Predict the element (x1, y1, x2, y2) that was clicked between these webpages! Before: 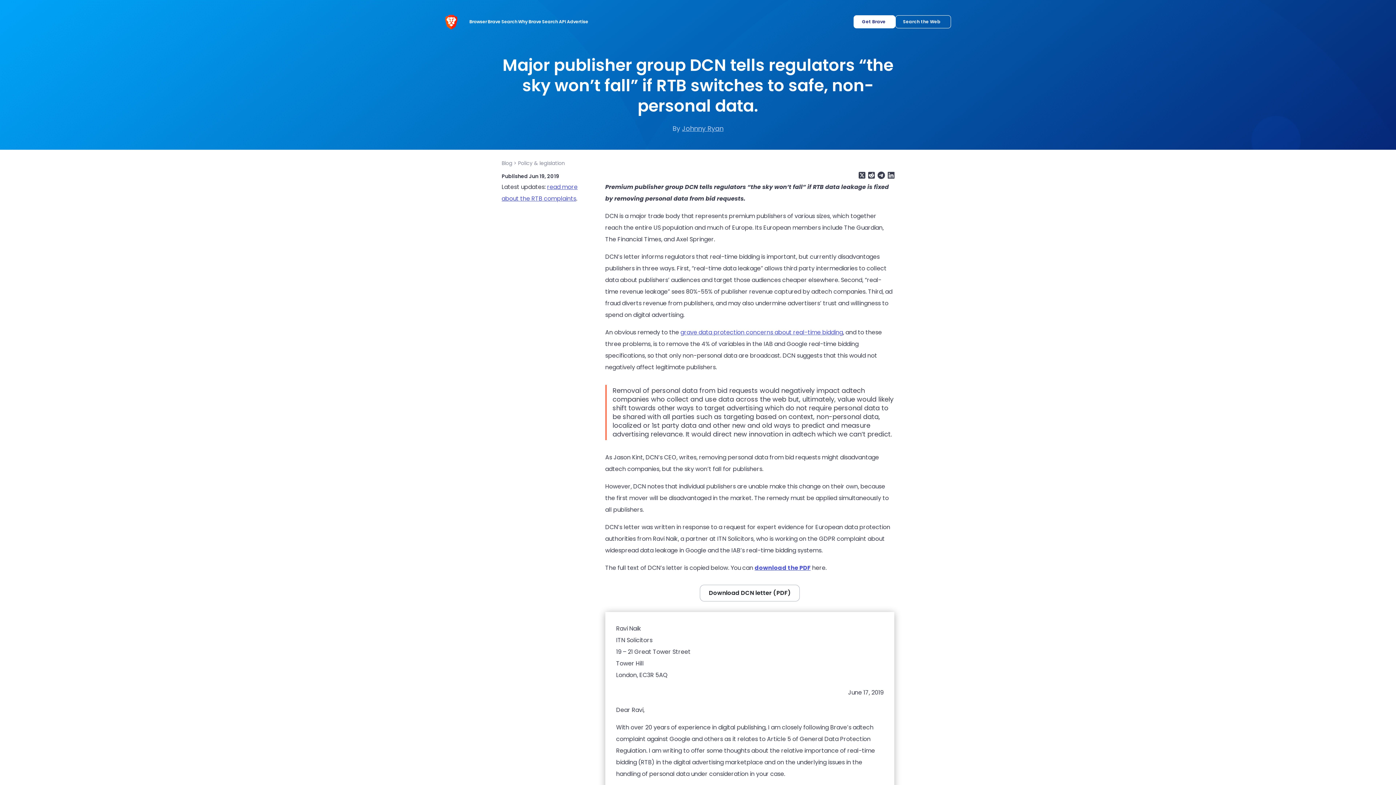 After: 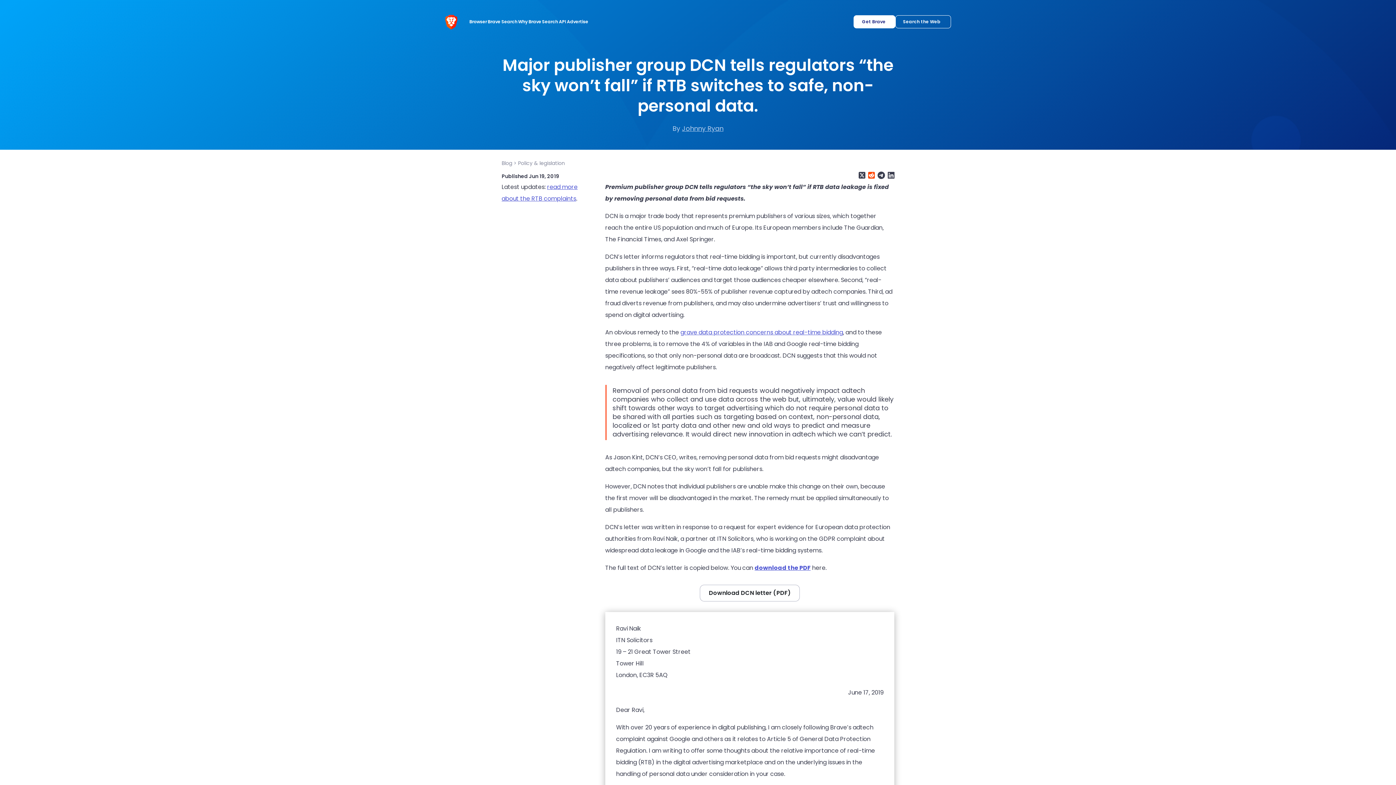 Action: label: Share on Reddit bbox: (866, 171, 874, 179)